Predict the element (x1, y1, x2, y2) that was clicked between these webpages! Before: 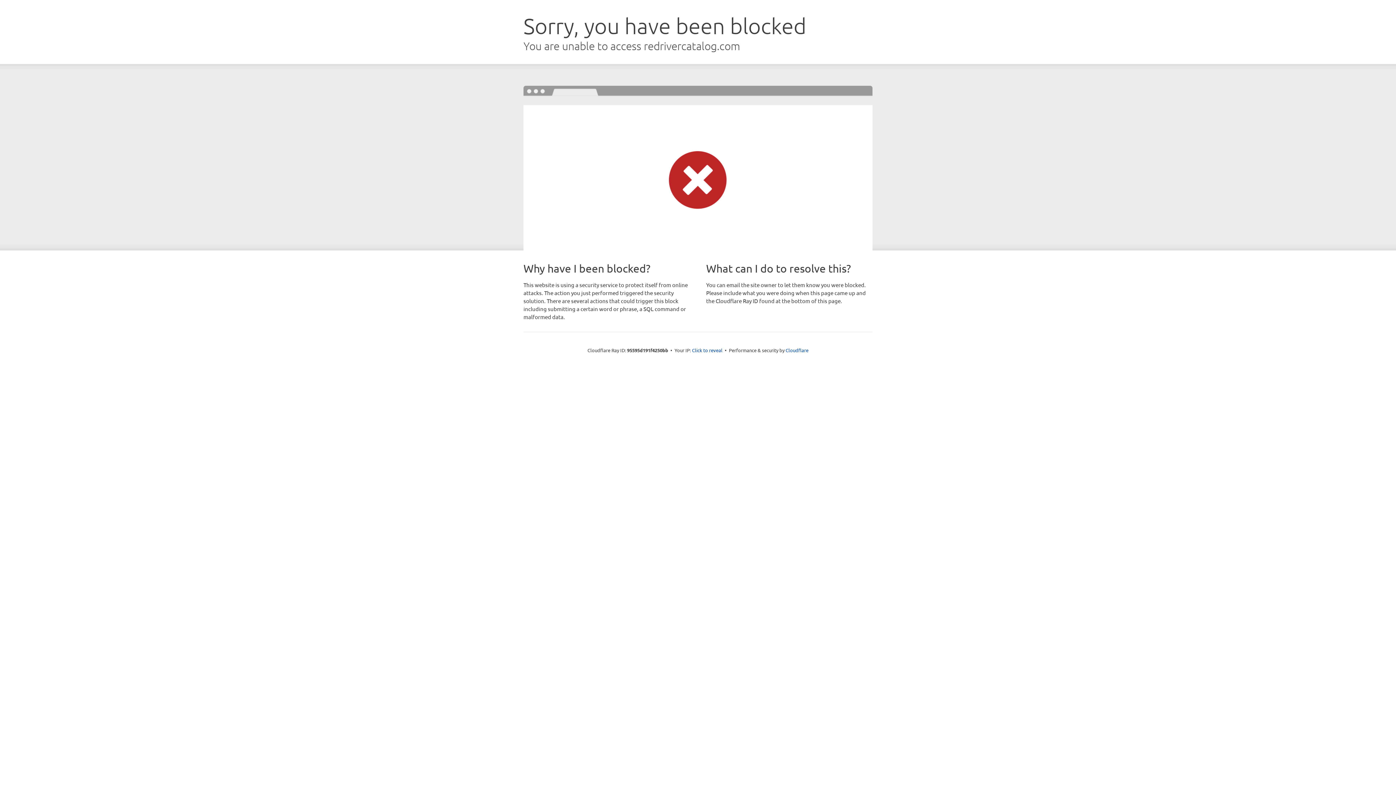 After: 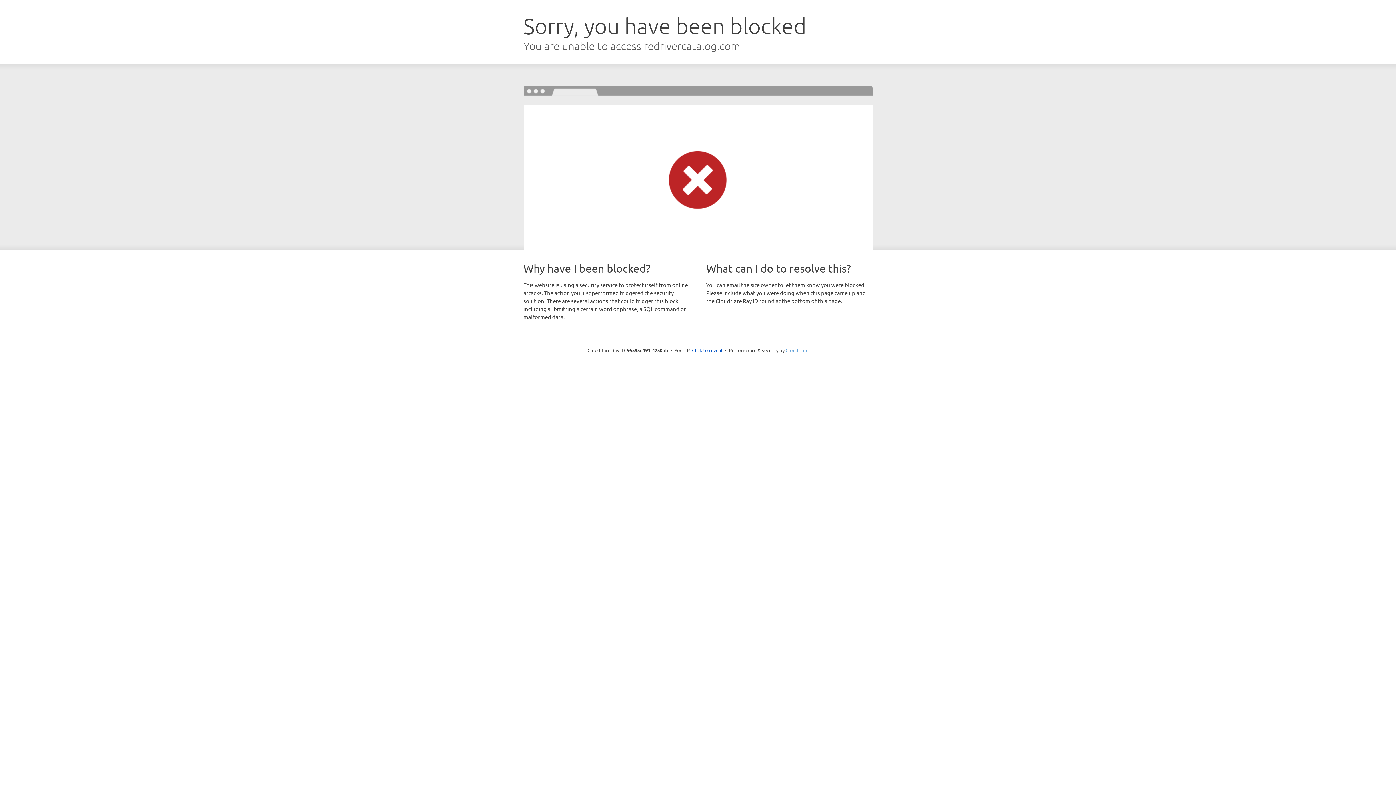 Action: label: Cloudflare bbox: (785, 347, 808, 353)